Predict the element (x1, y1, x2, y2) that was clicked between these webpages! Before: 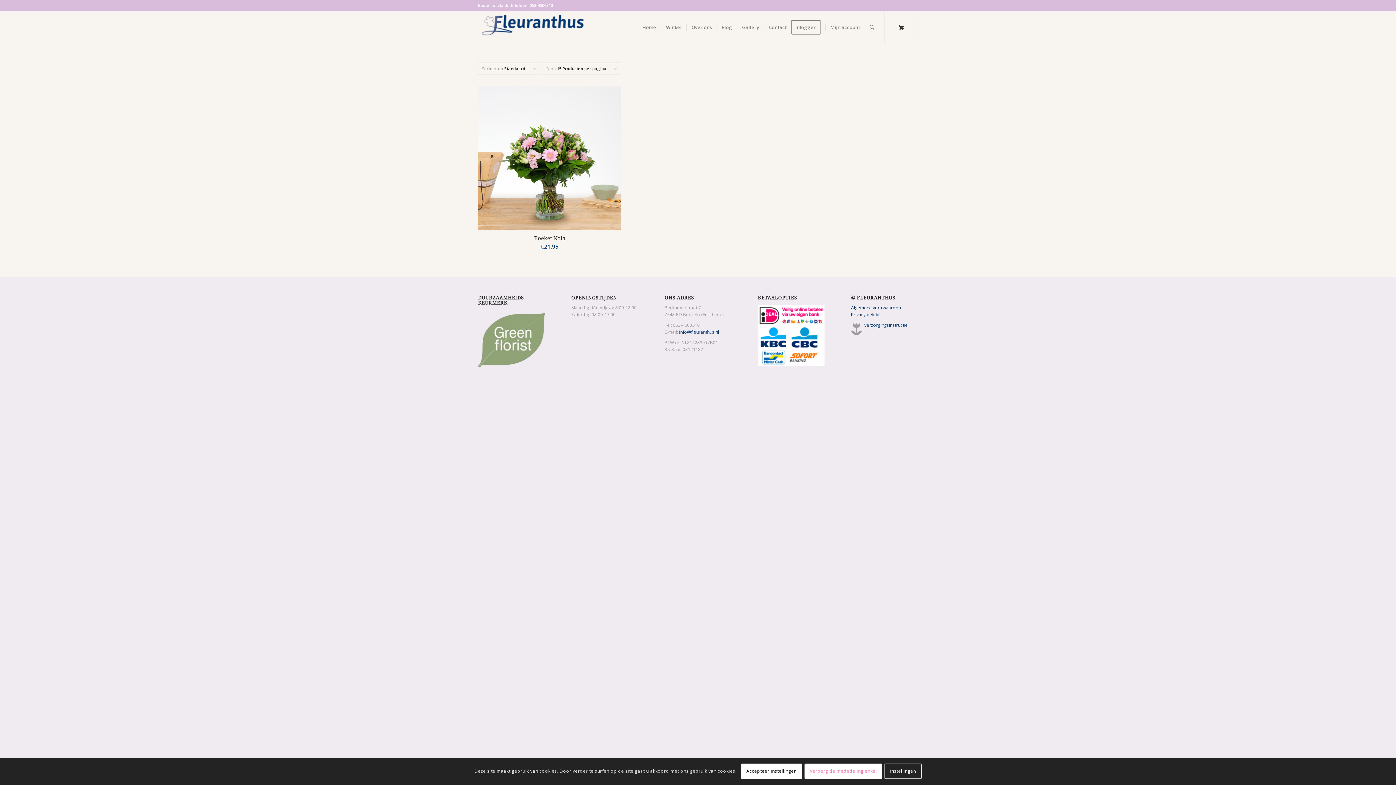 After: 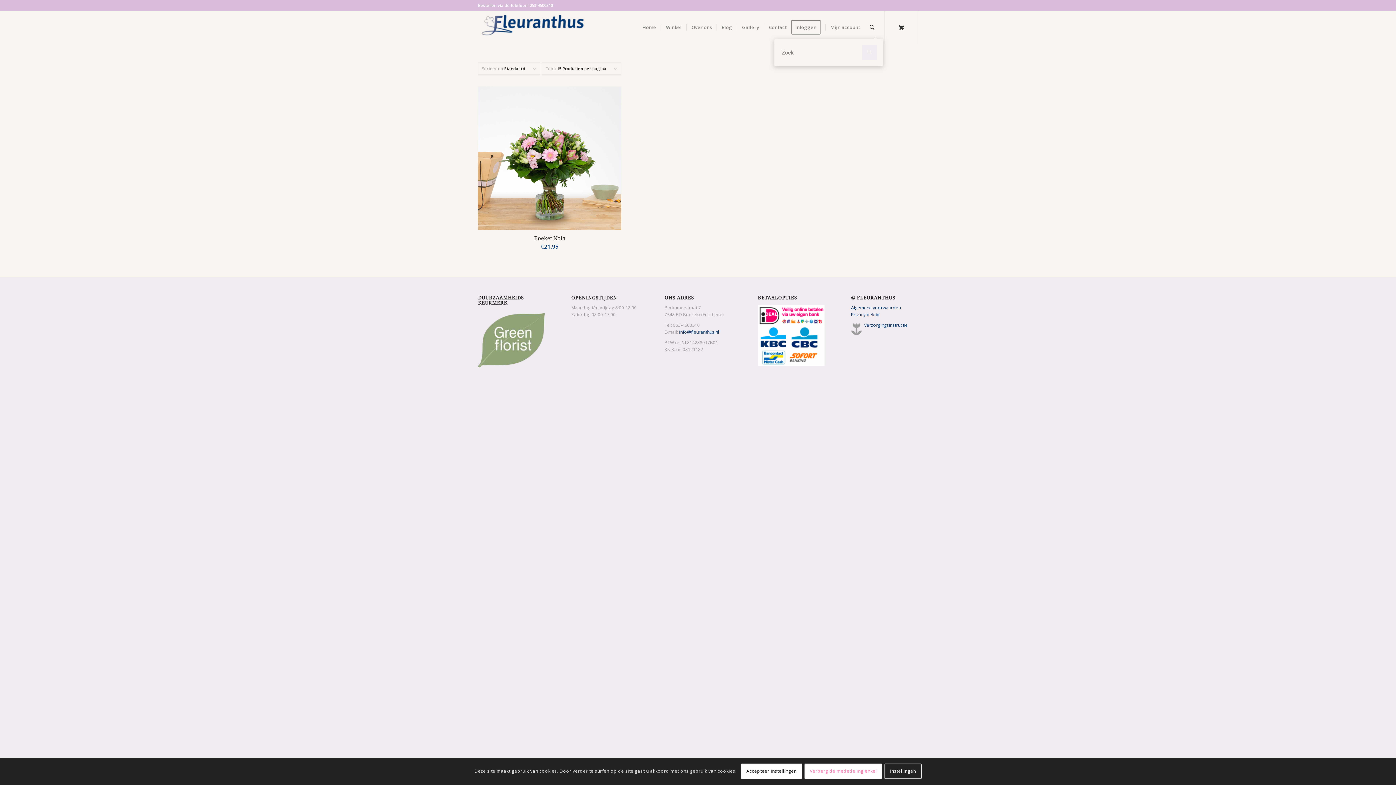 Action: bbox: (865, 10, 879, 43) label: Zoek